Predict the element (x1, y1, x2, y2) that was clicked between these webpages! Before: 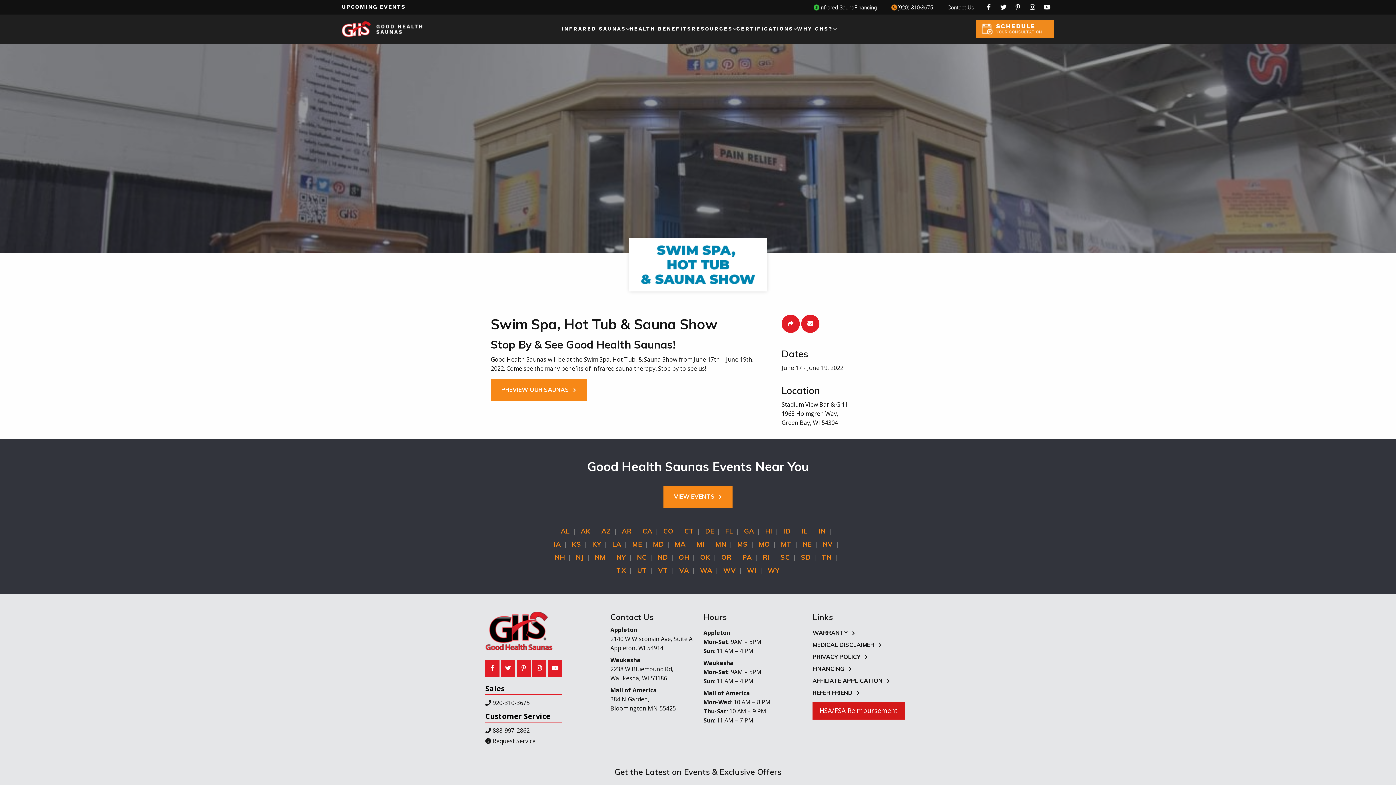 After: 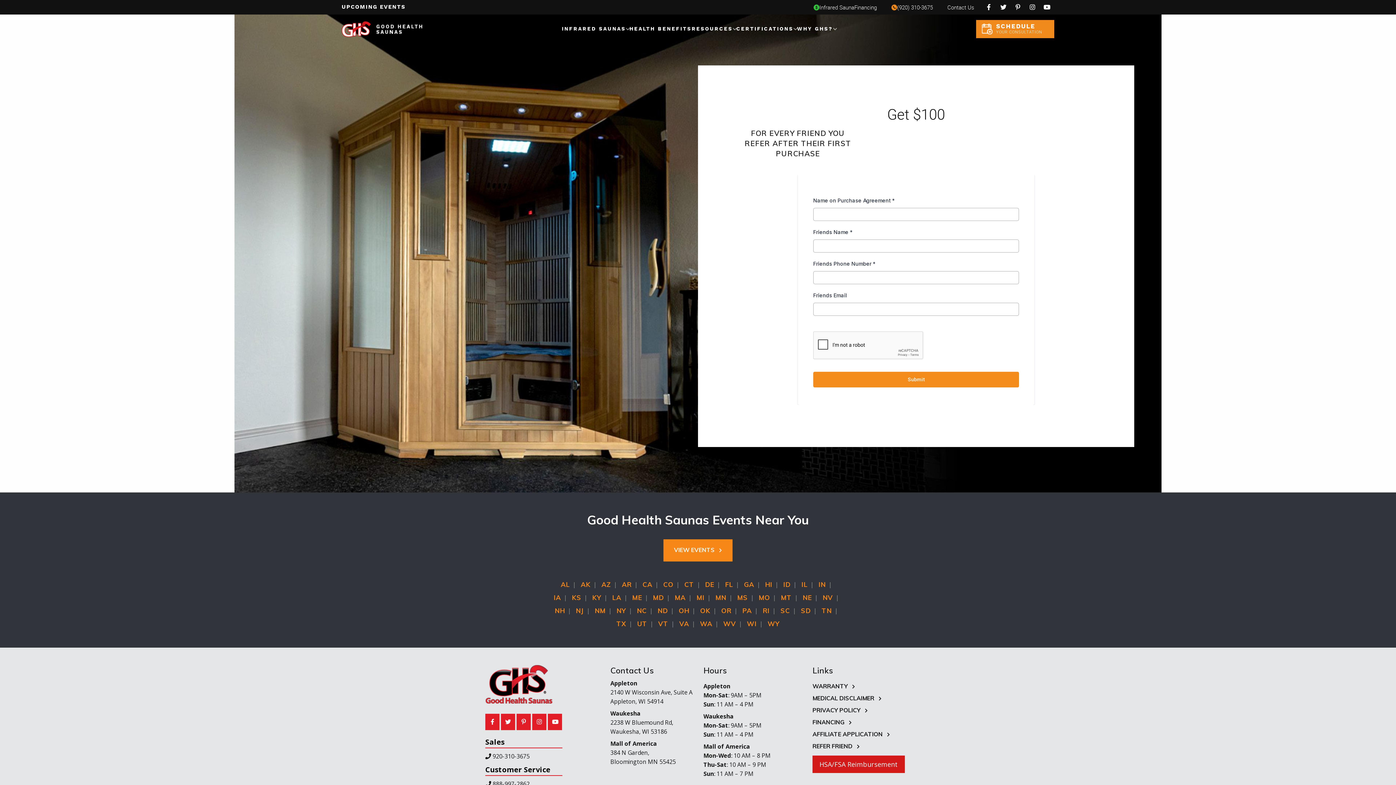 Action: label: REFER FRIEND  bbox: (812, 689, 860, 696)